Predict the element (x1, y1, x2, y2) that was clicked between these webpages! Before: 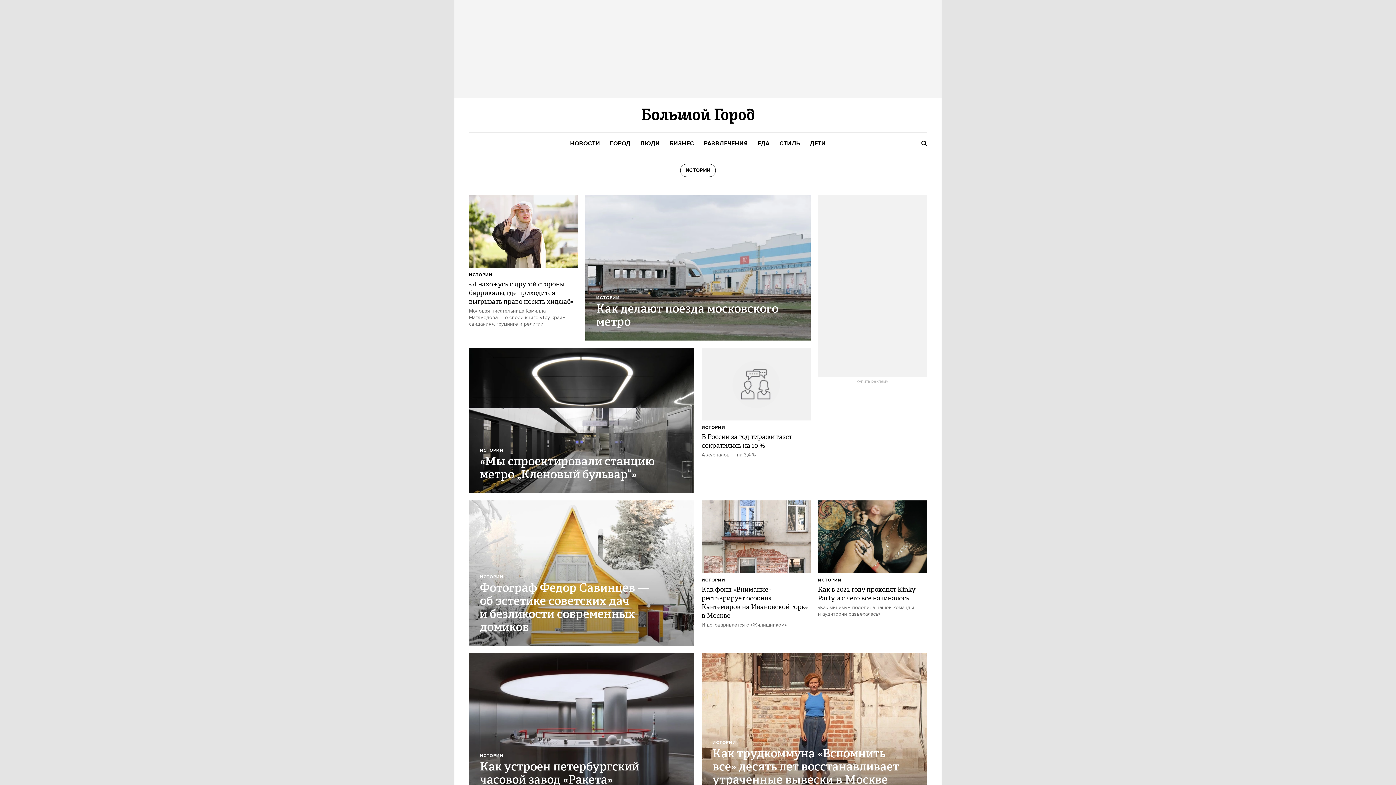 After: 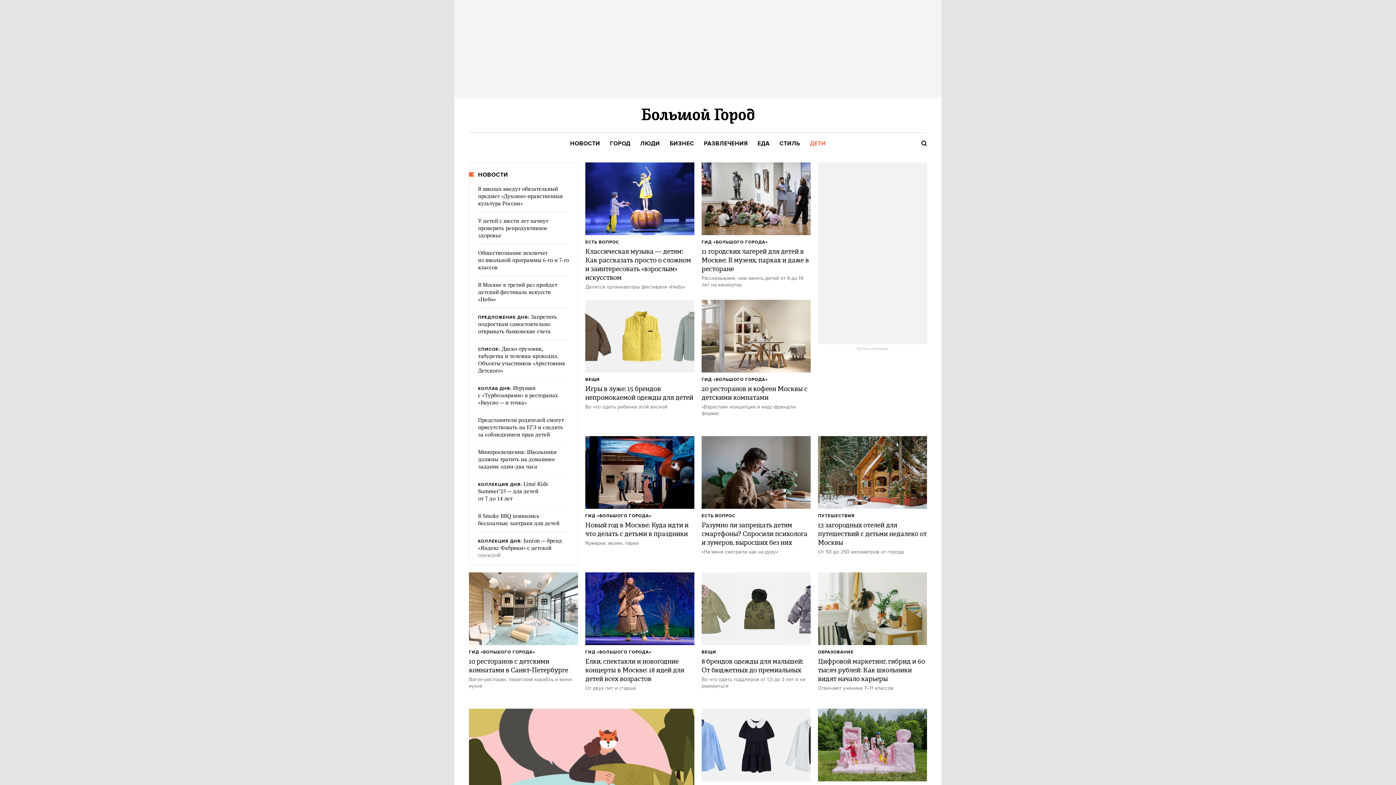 Action: label: ДЕТИ bbox: (810, 140, 826, 147)